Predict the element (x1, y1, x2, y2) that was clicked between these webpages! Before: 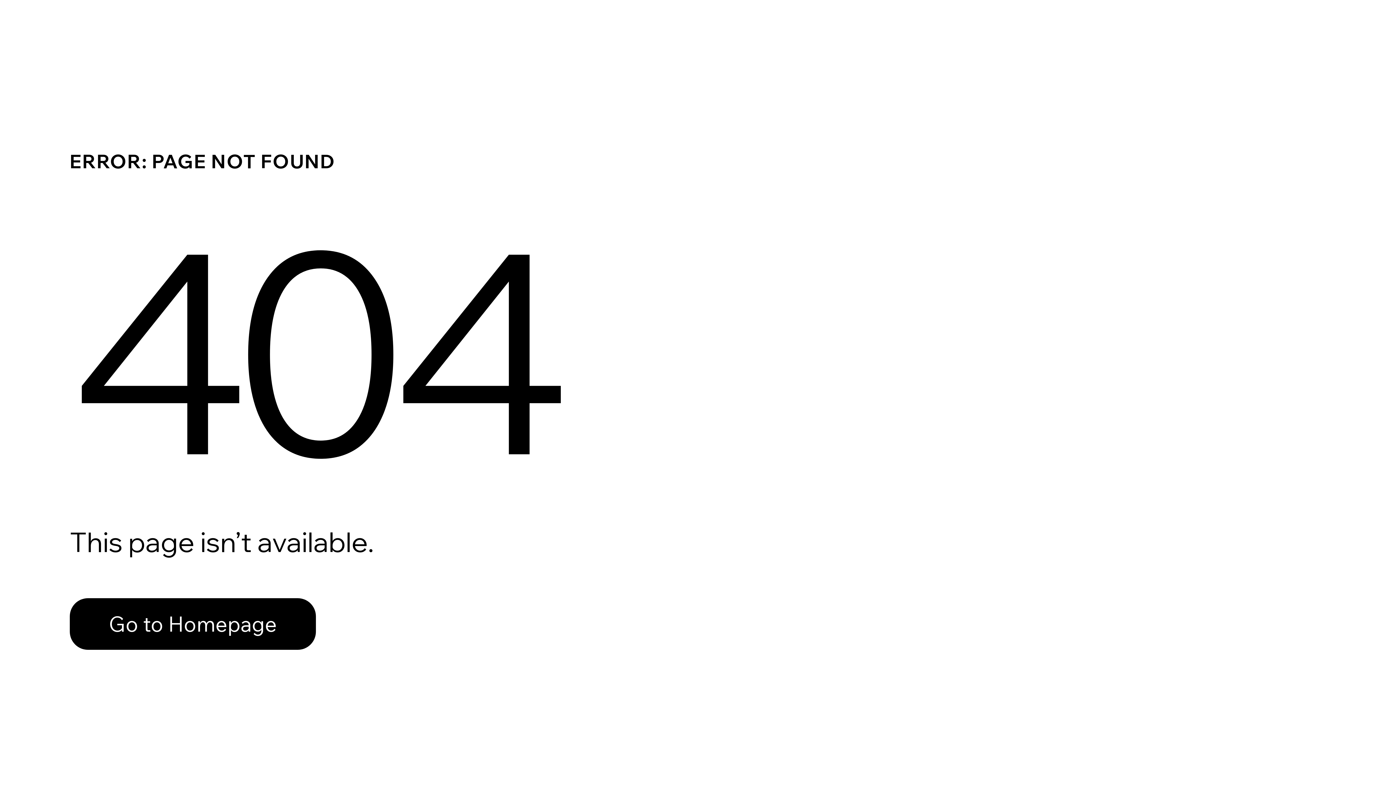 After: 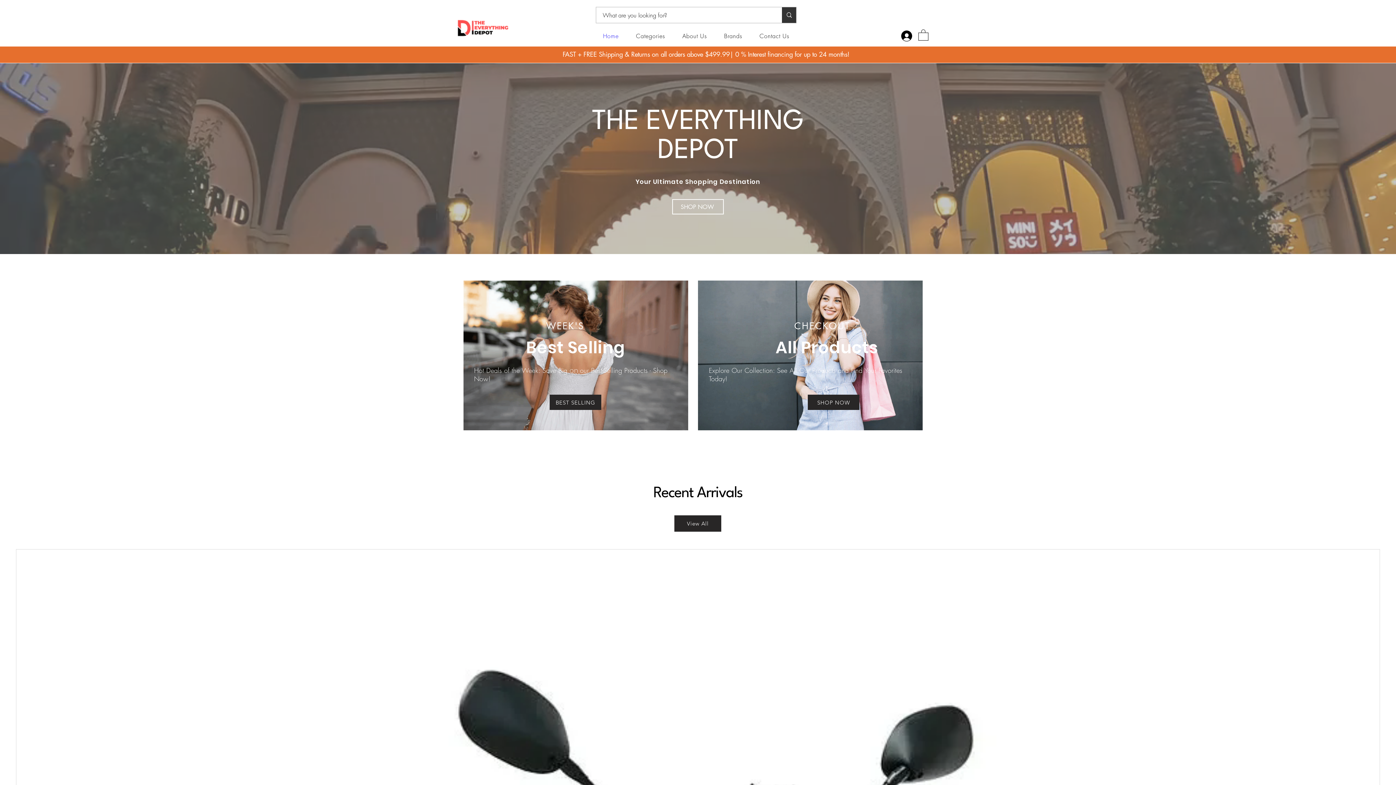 Action: bbox: (69, 598, 316, 650) label: Go to Homepage